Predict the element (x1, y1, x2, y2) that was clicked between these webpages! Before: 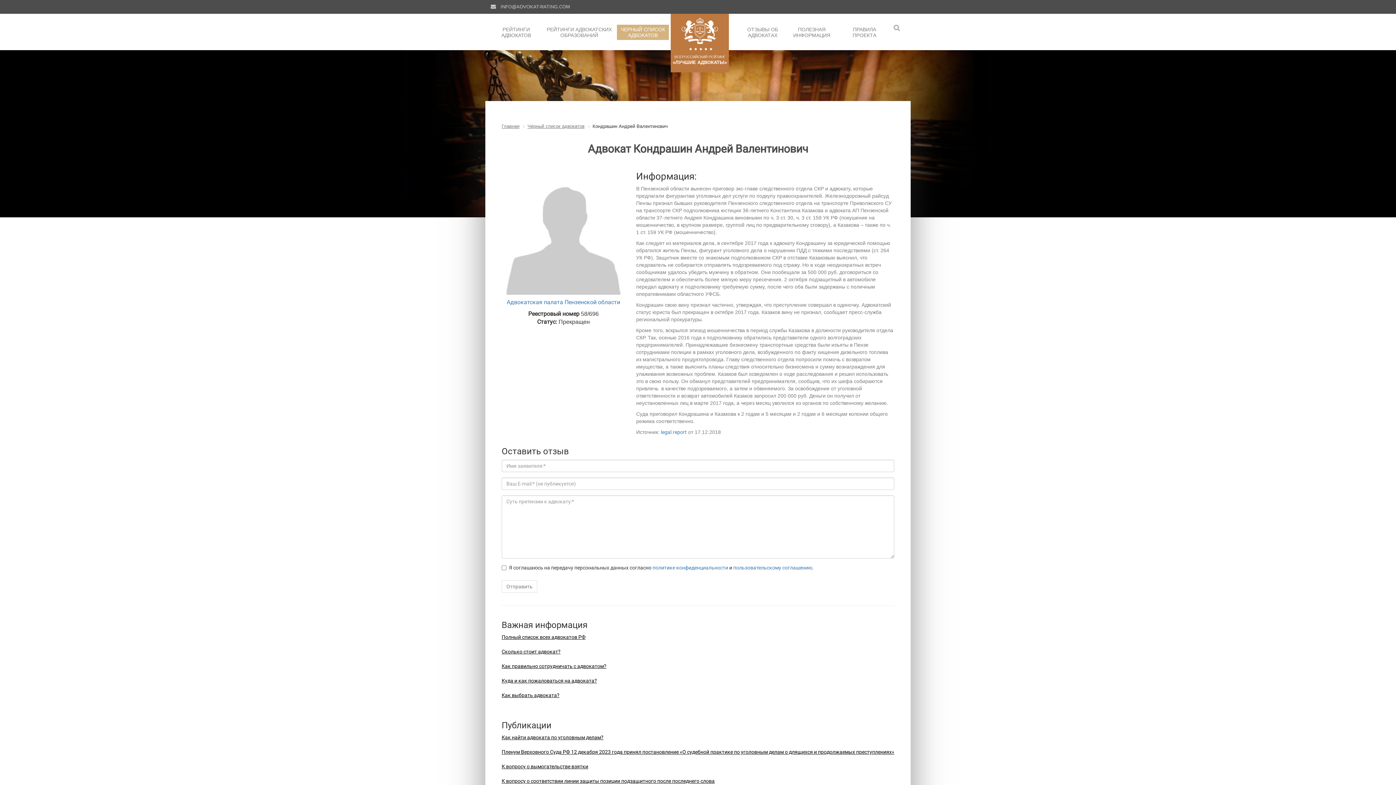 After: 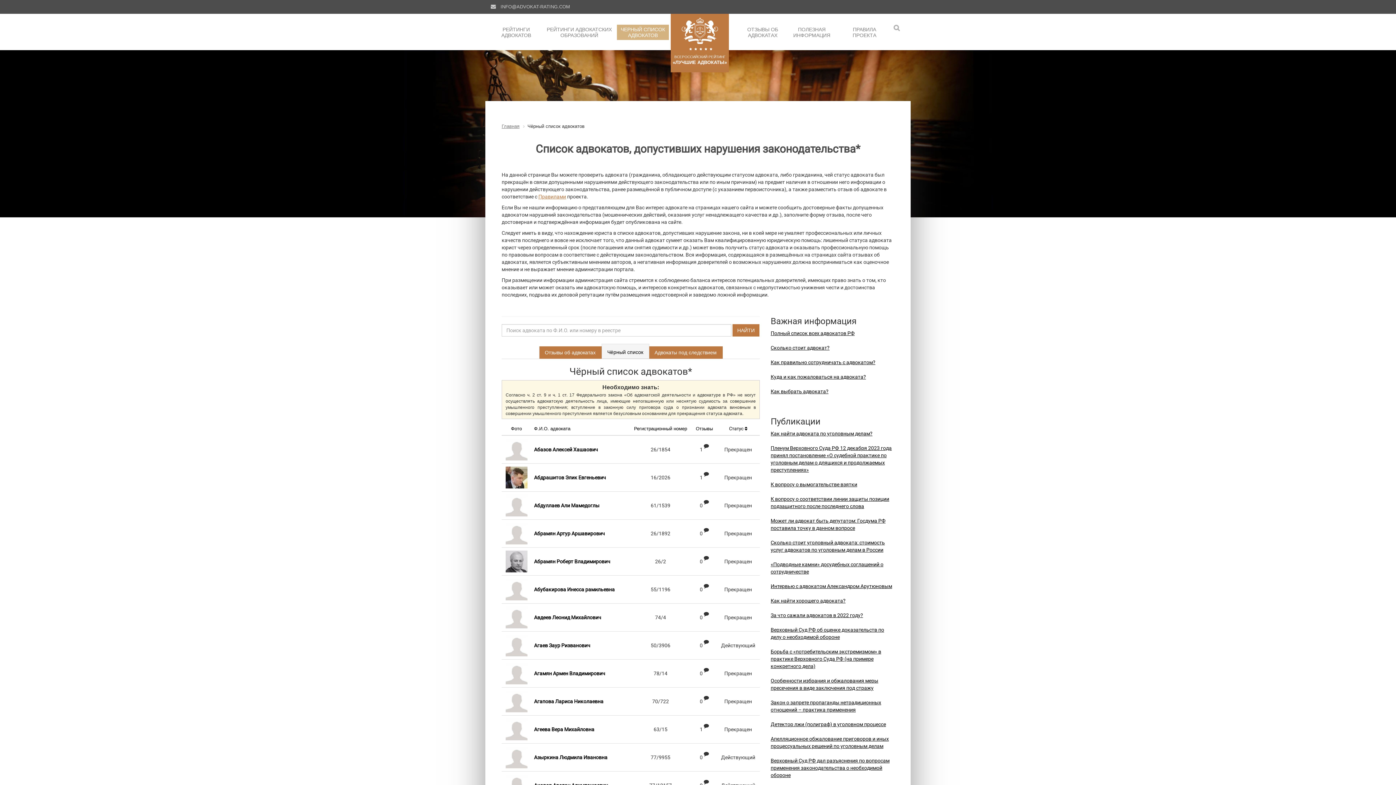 Action: bbox: (617, 24, 669, 40) label: ЧЕРНЫЙ СПИСОК АДВОКАТОВ